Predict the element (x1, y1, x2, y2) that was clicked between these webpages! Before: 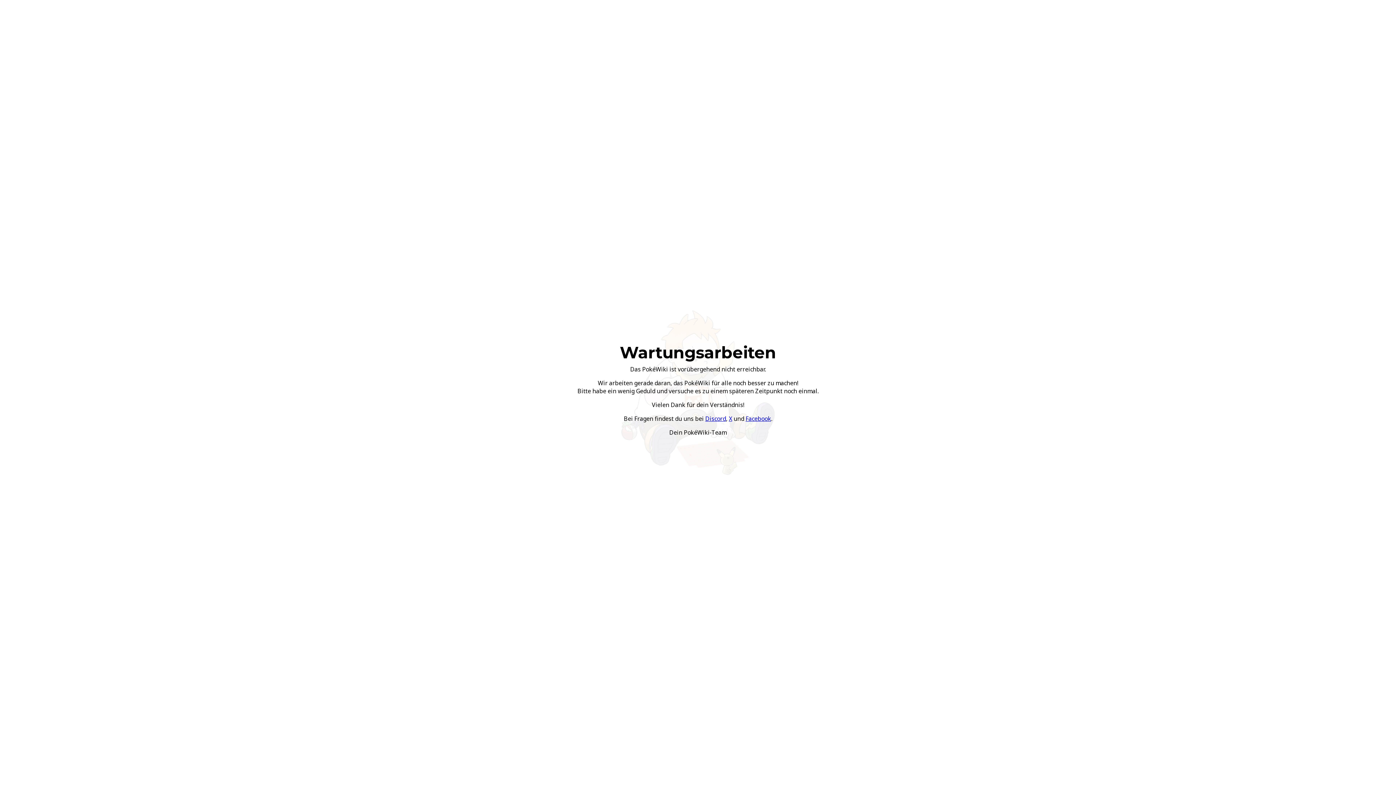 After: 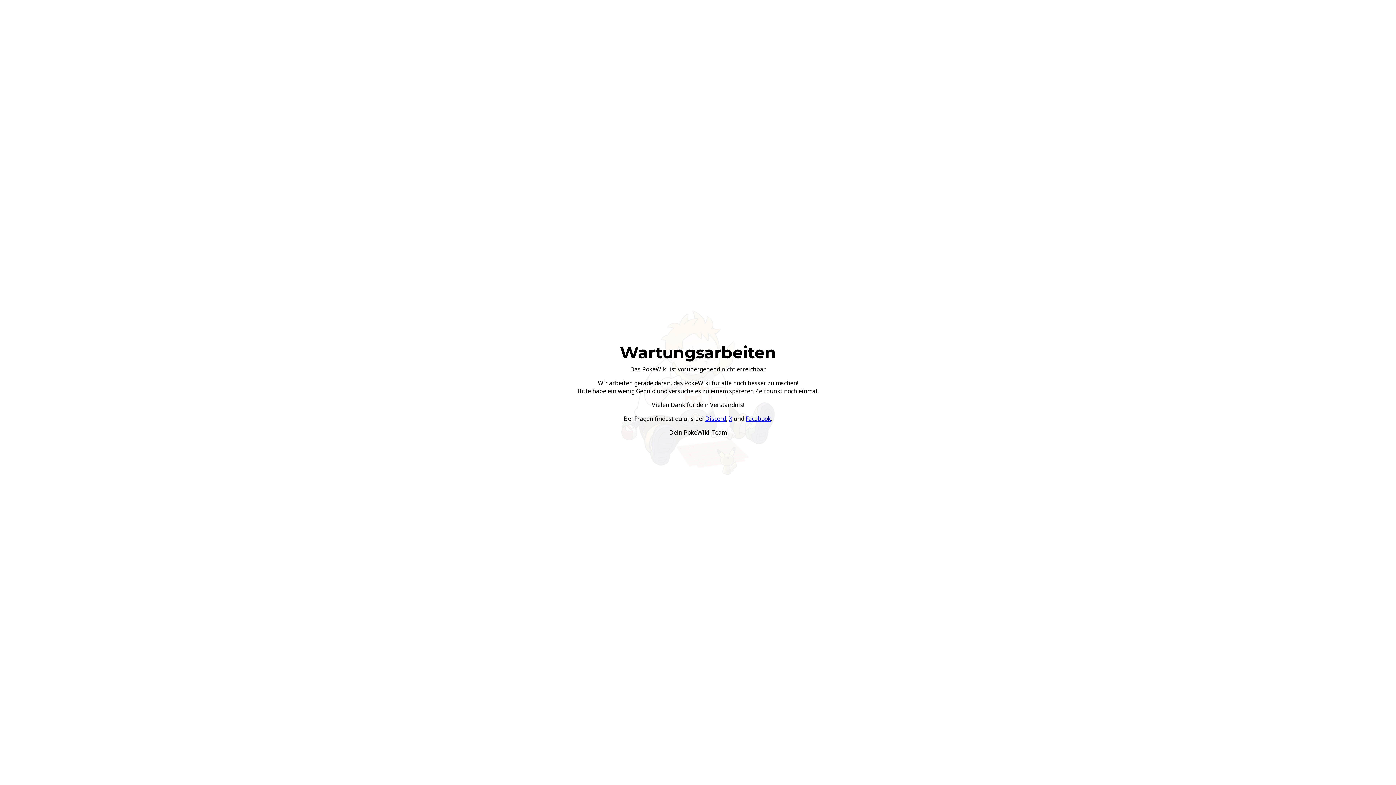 Action: label: X bbox: (729, 414, 732, 422)